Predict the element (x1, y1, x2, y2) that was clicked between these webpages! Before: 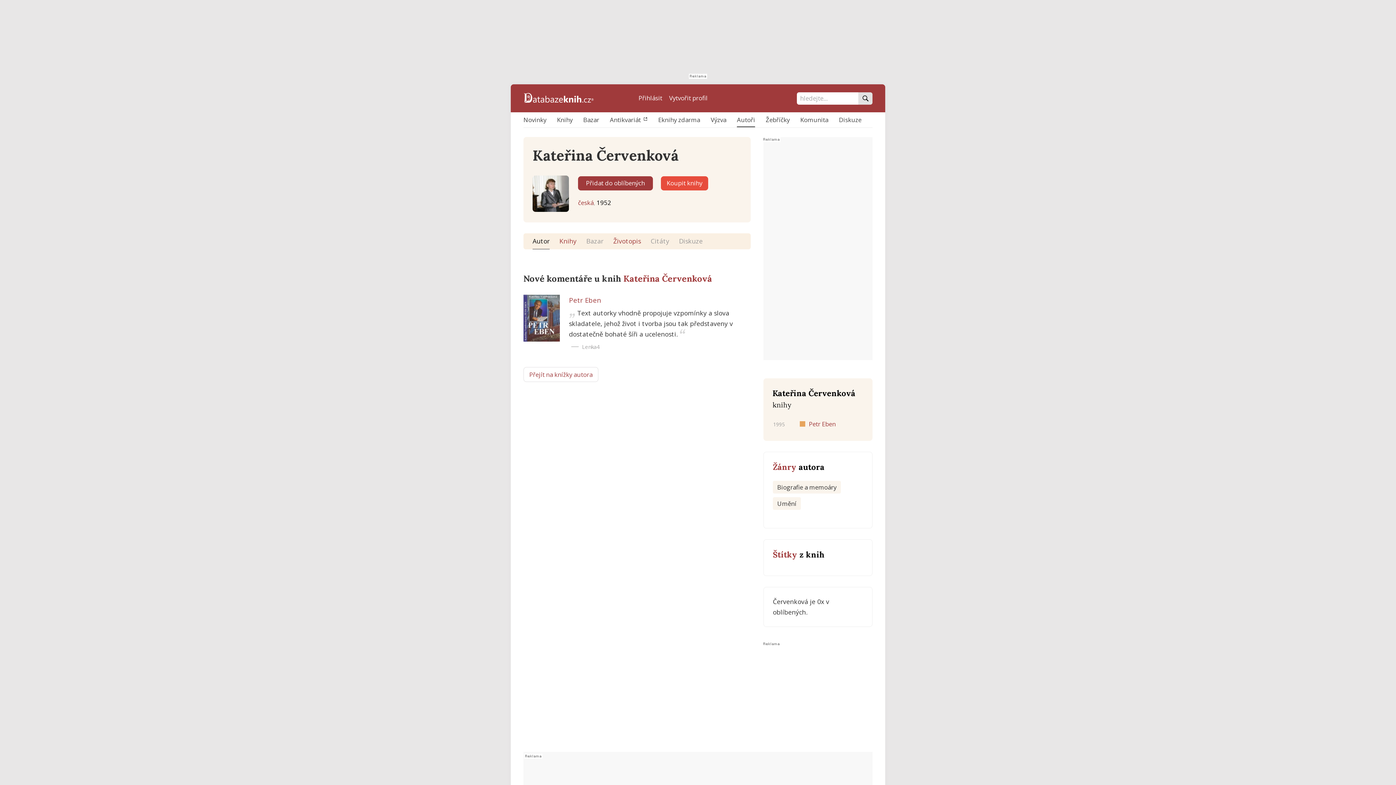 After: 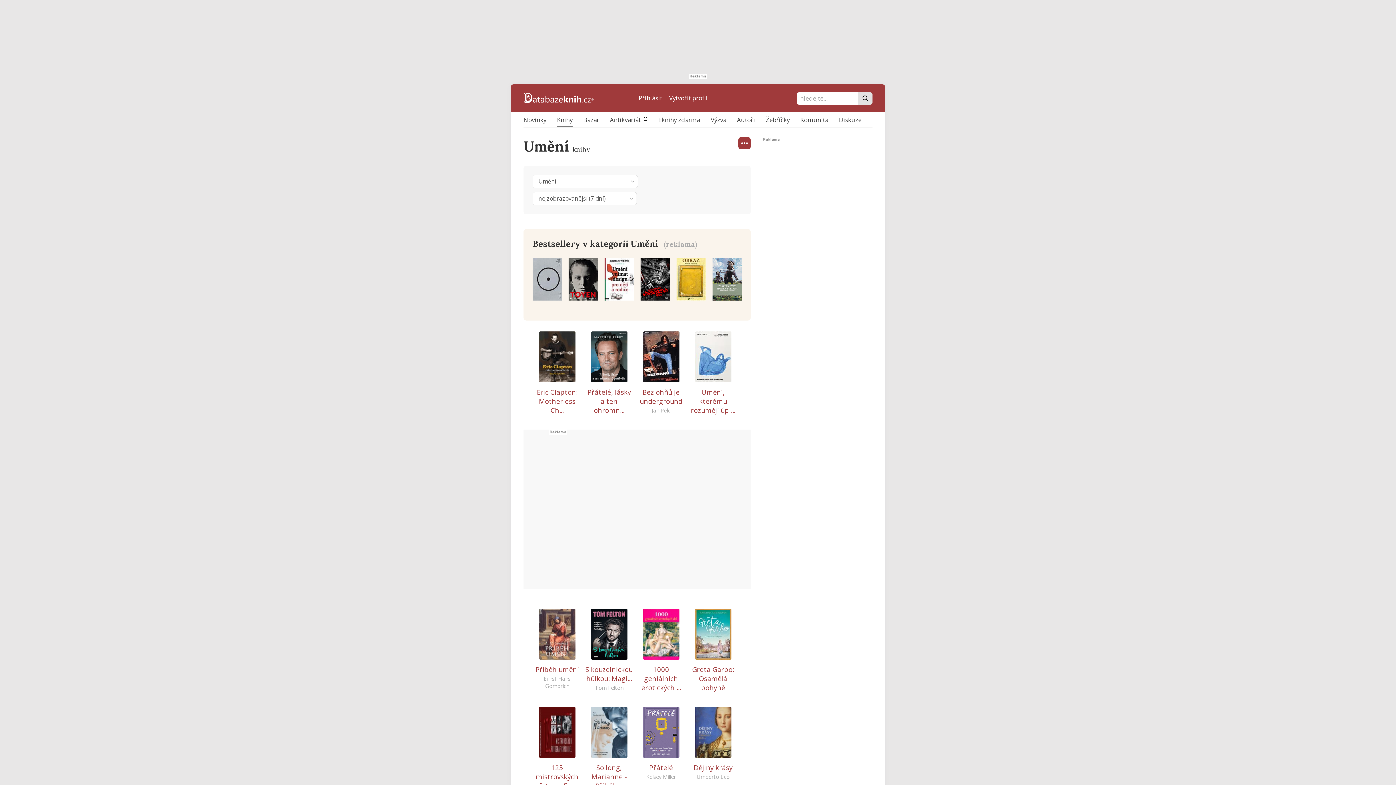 Action: label: Umění bbox: (773, 497, 801, 510)